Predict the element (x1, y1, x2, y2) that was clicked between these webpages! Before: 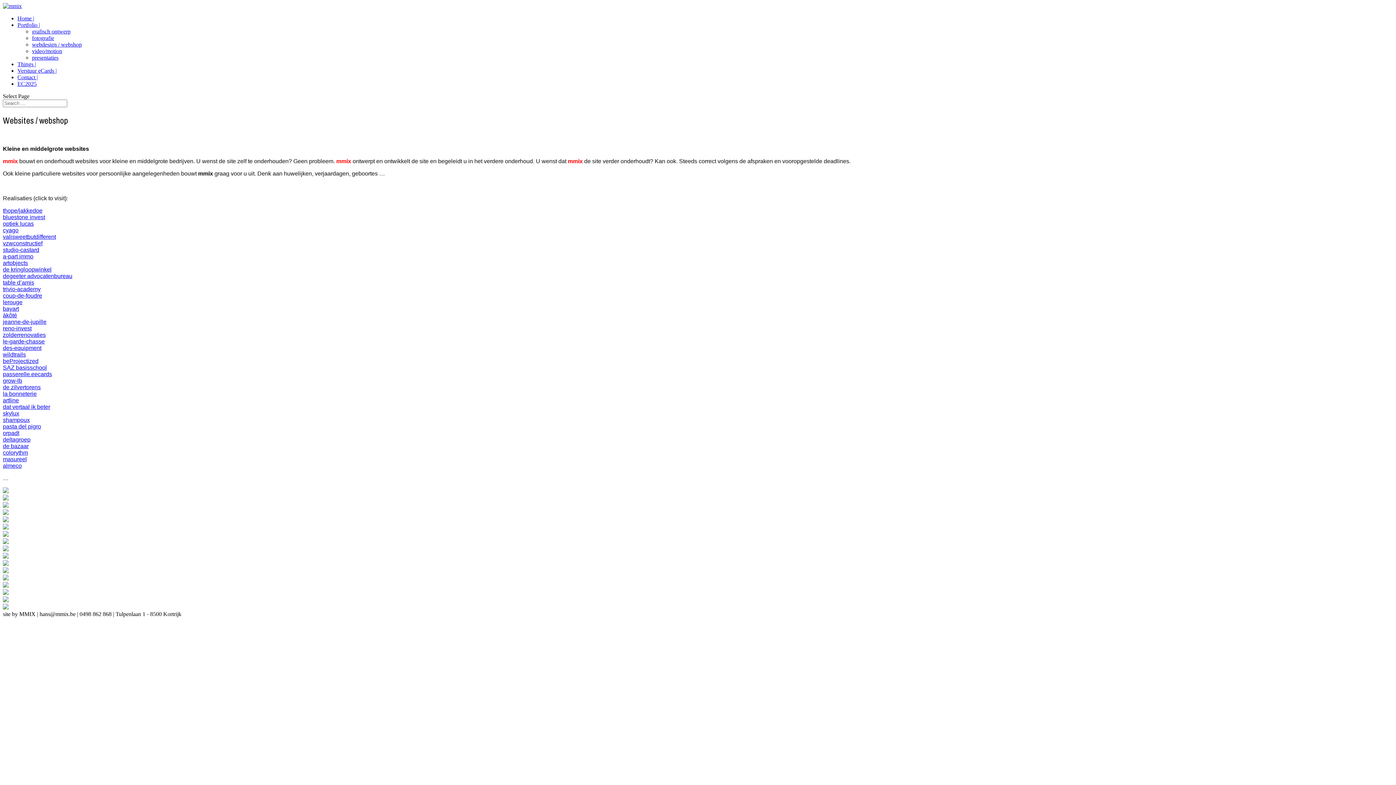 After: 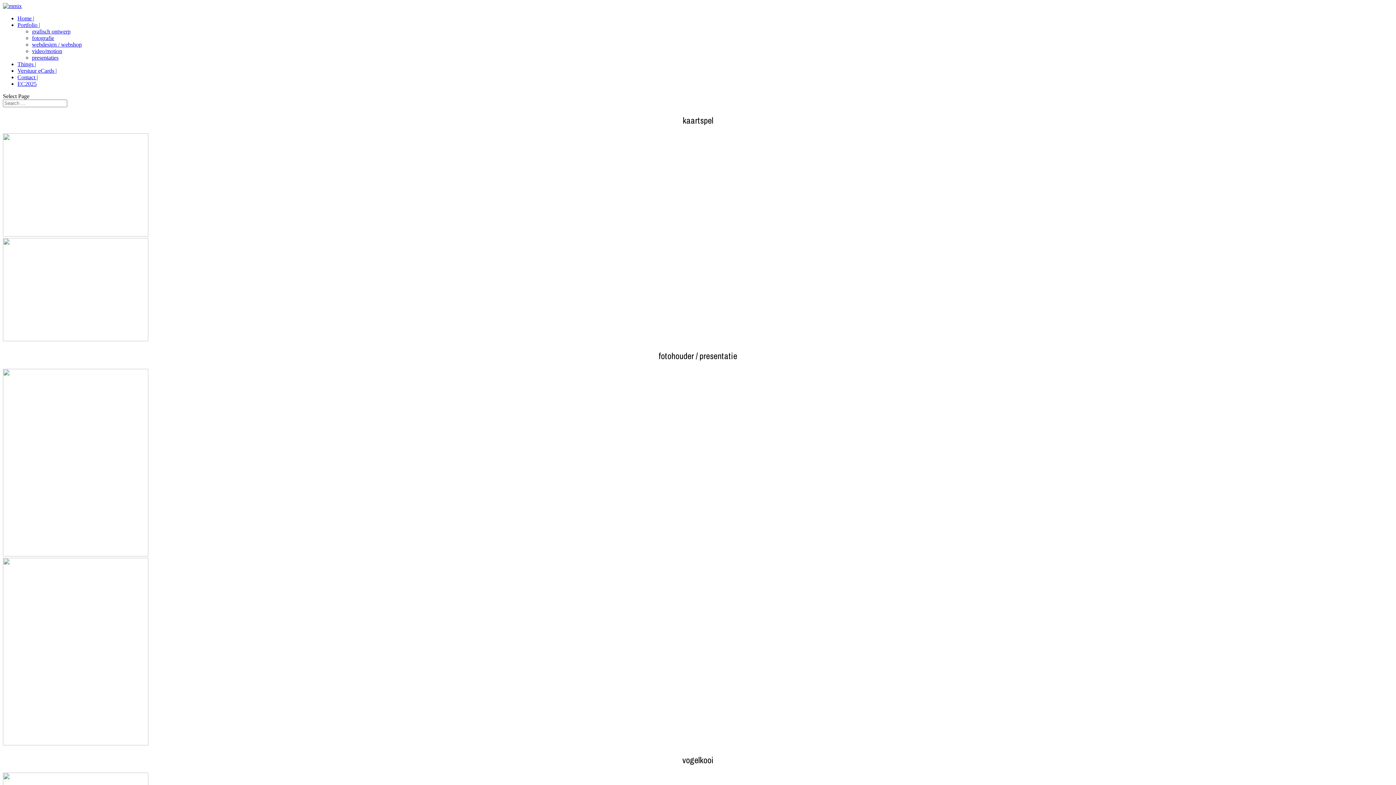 Action: bbox: (17, 61, 36, 67) label: Things |